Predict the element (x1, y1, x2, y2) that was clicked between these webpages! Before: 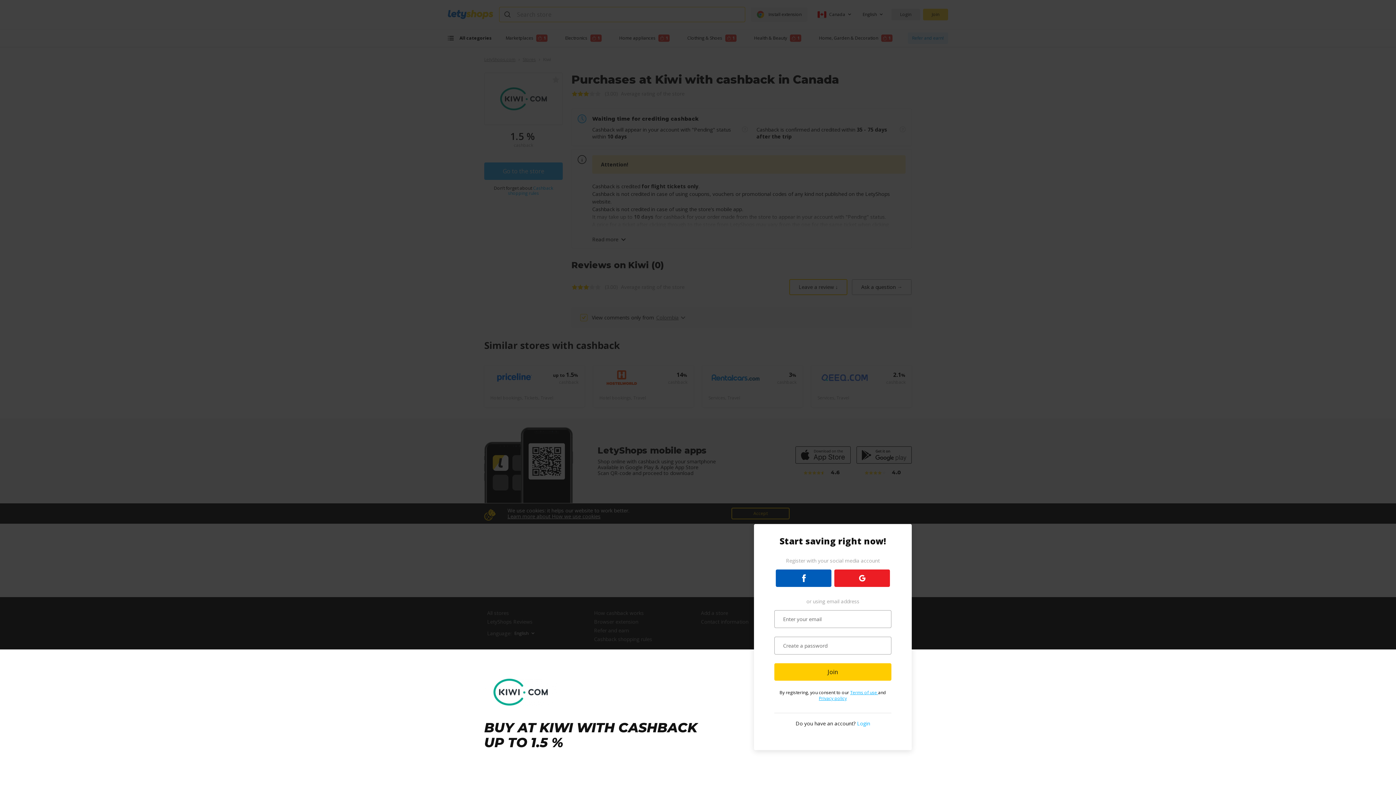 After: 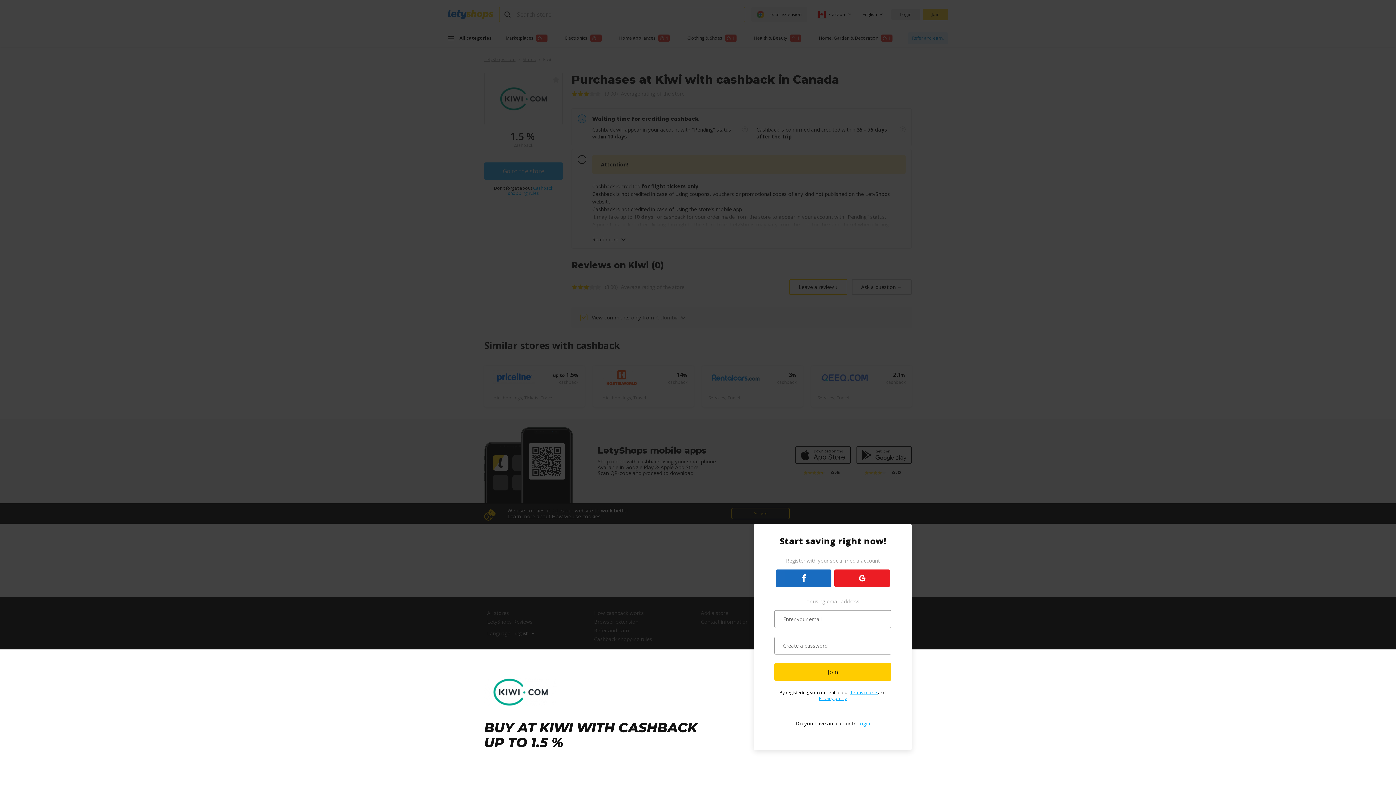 Action: bbox: (776, 569, 831, 587)